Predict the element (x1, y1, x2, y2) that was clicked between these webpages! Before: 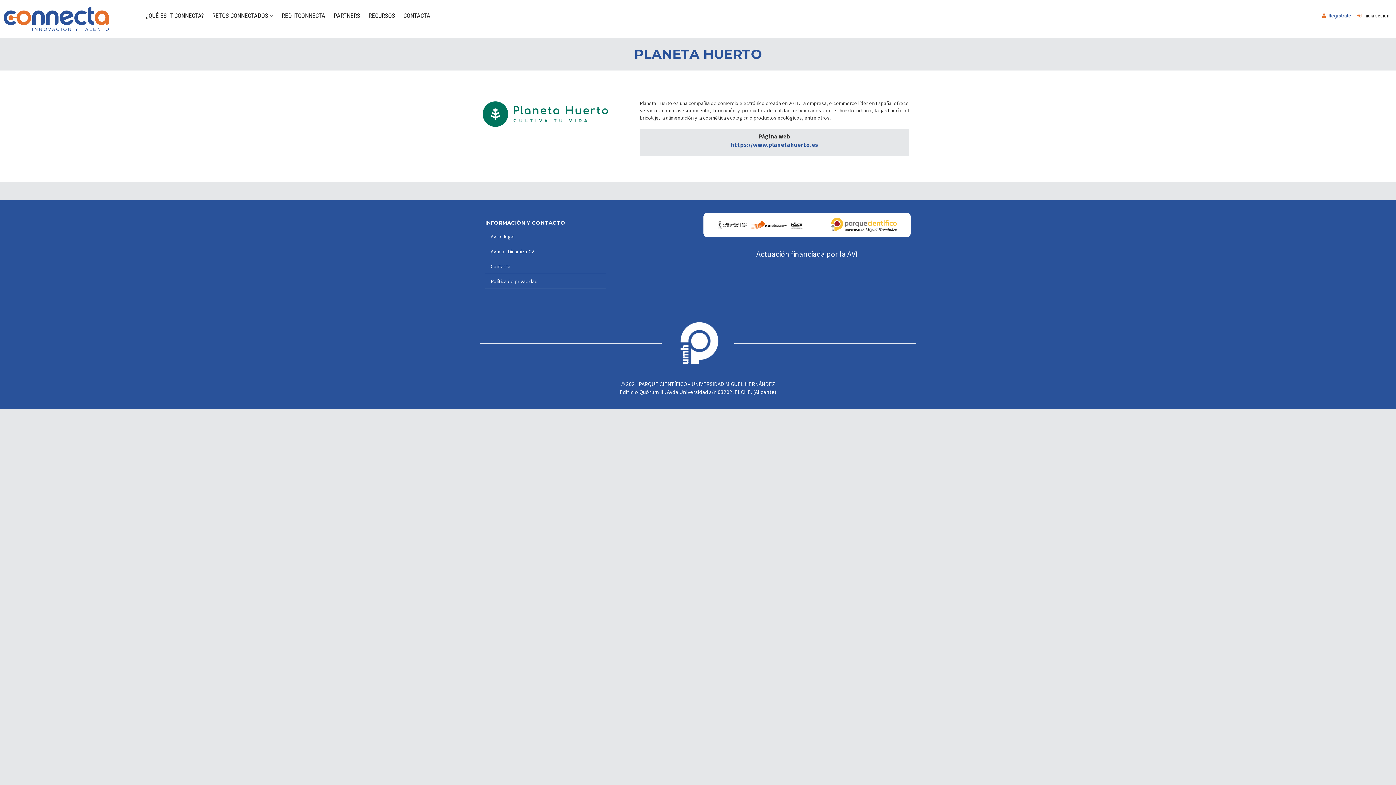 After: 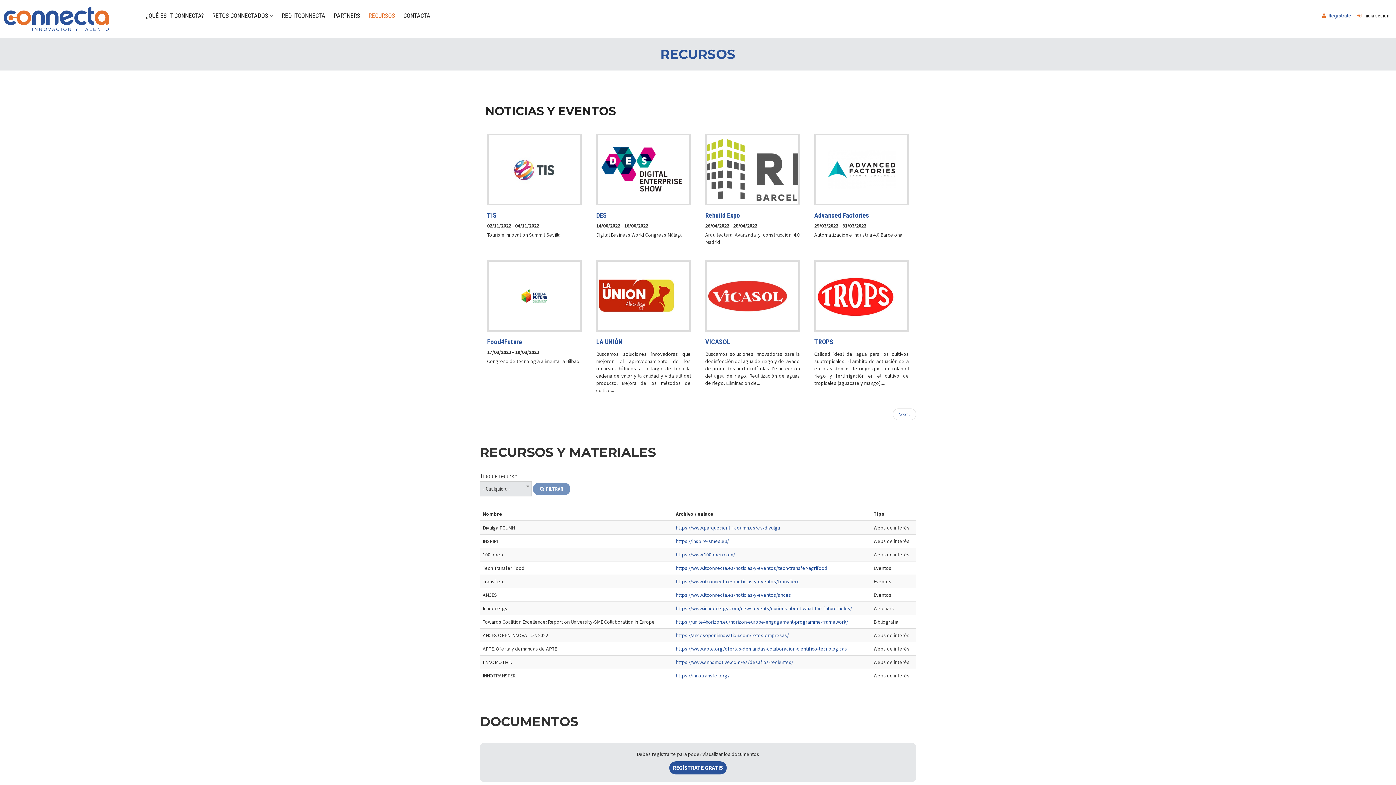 Action: bbox: (365, 9, 398, 22) label: RECURSOS